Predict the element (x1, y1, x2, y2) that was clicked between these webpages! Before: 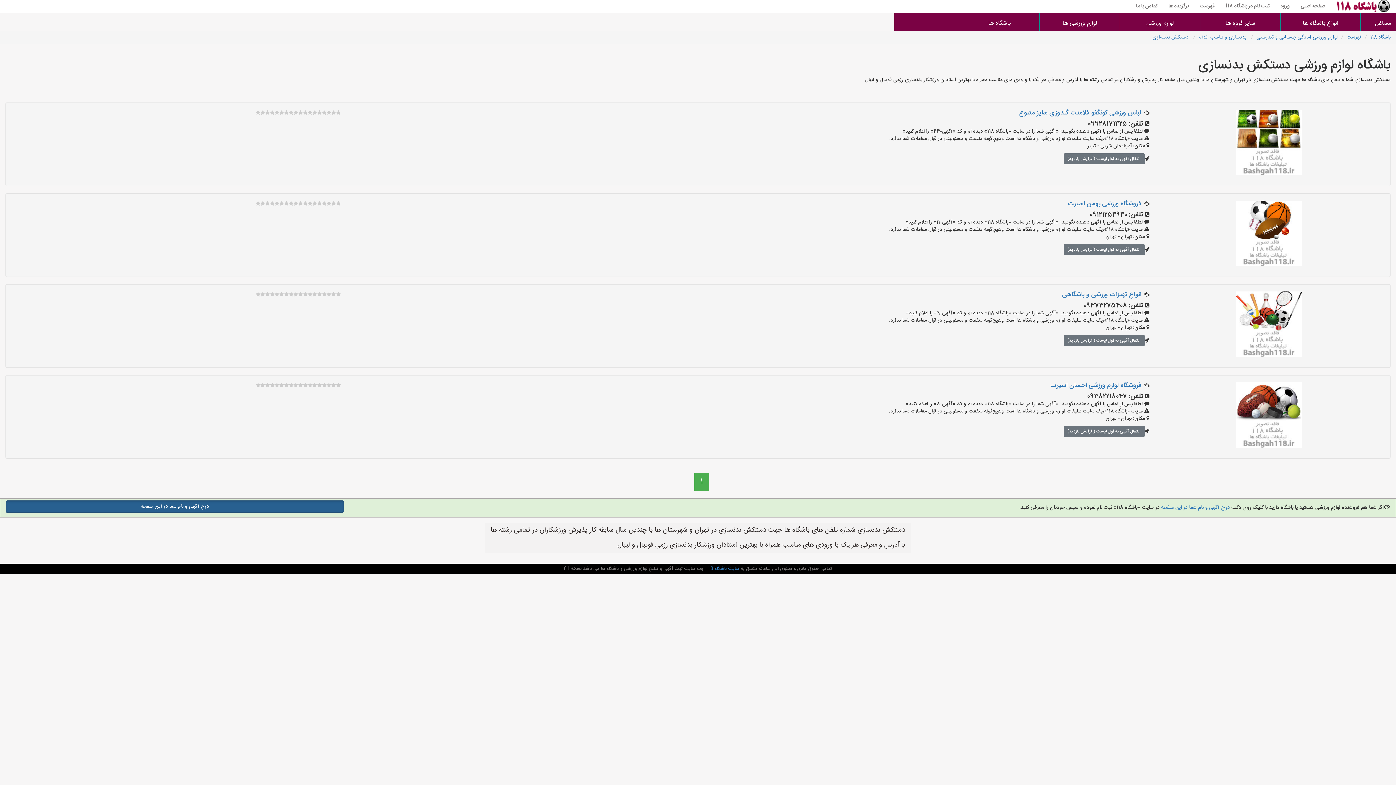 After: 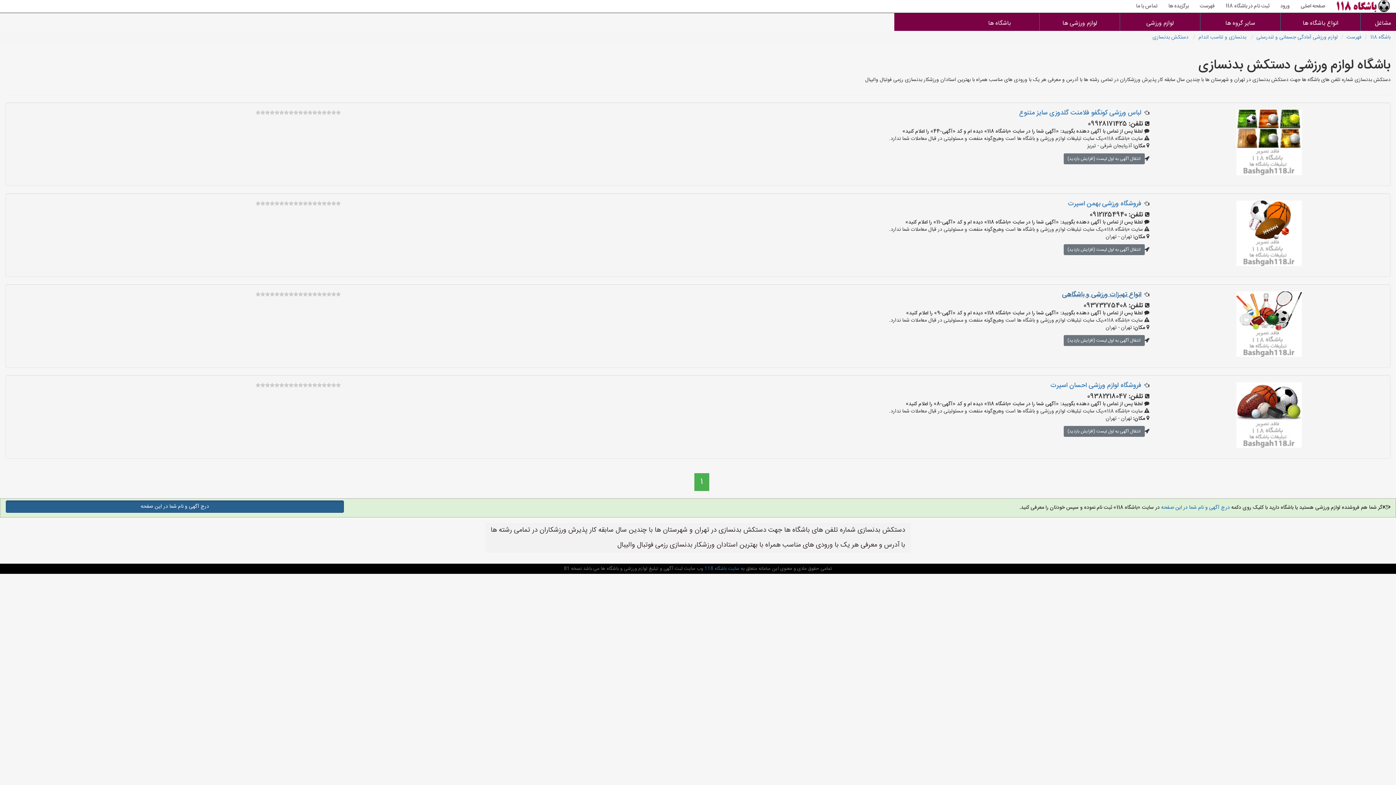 Action: bbox: (1062, 289, 1141, 300) label: انواع تهیزات ورزشی و باشگاهی